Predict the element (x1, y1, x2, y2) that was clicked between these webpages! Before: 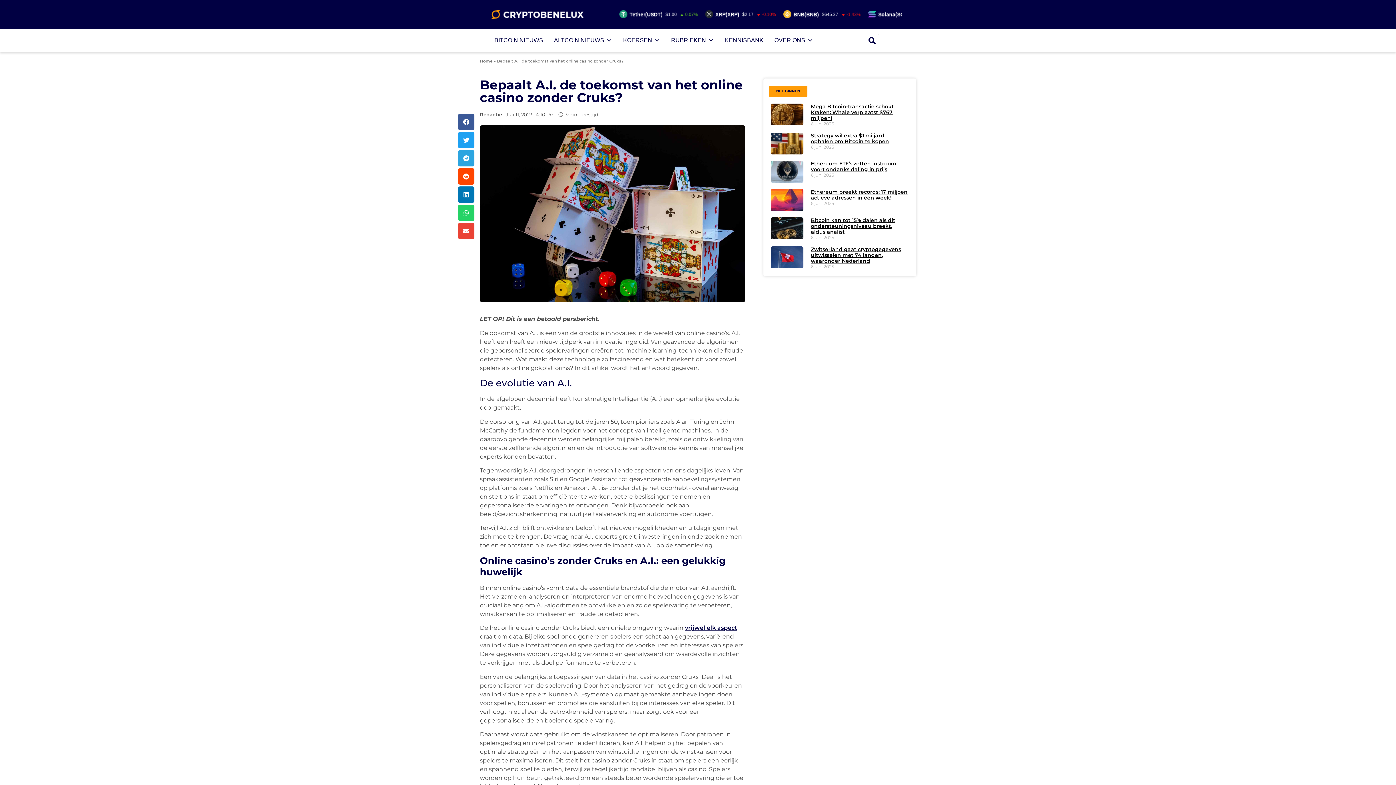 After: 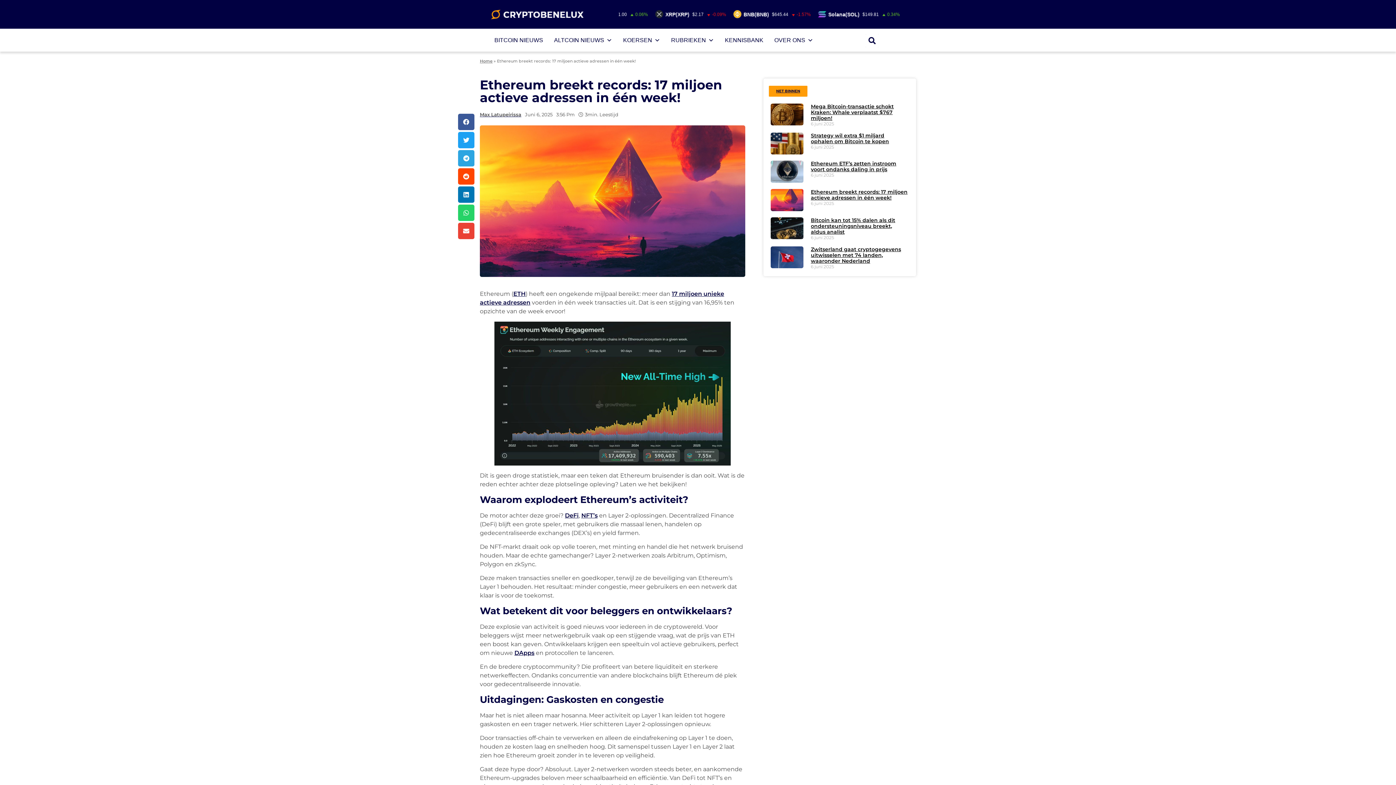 Action: bbox: (770, 189, 803, 211)